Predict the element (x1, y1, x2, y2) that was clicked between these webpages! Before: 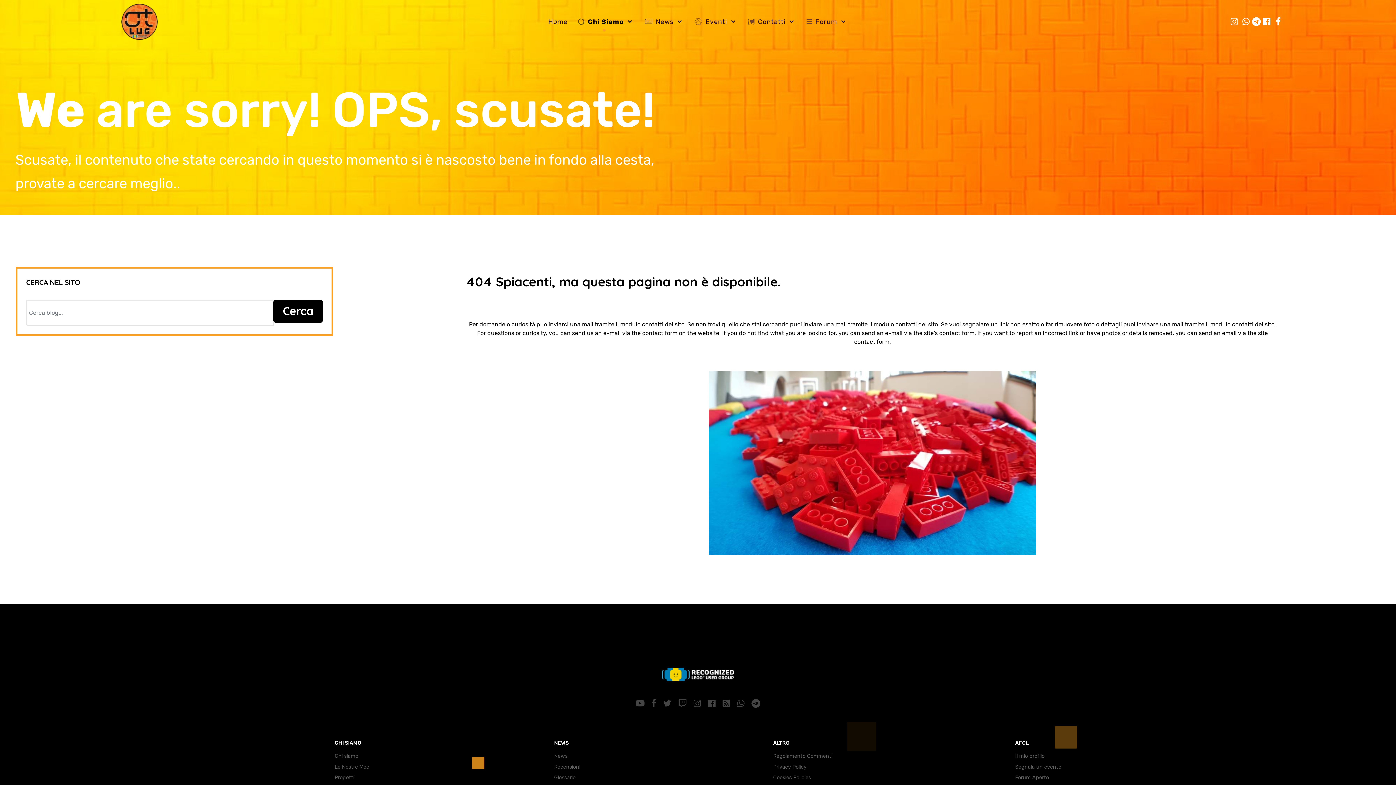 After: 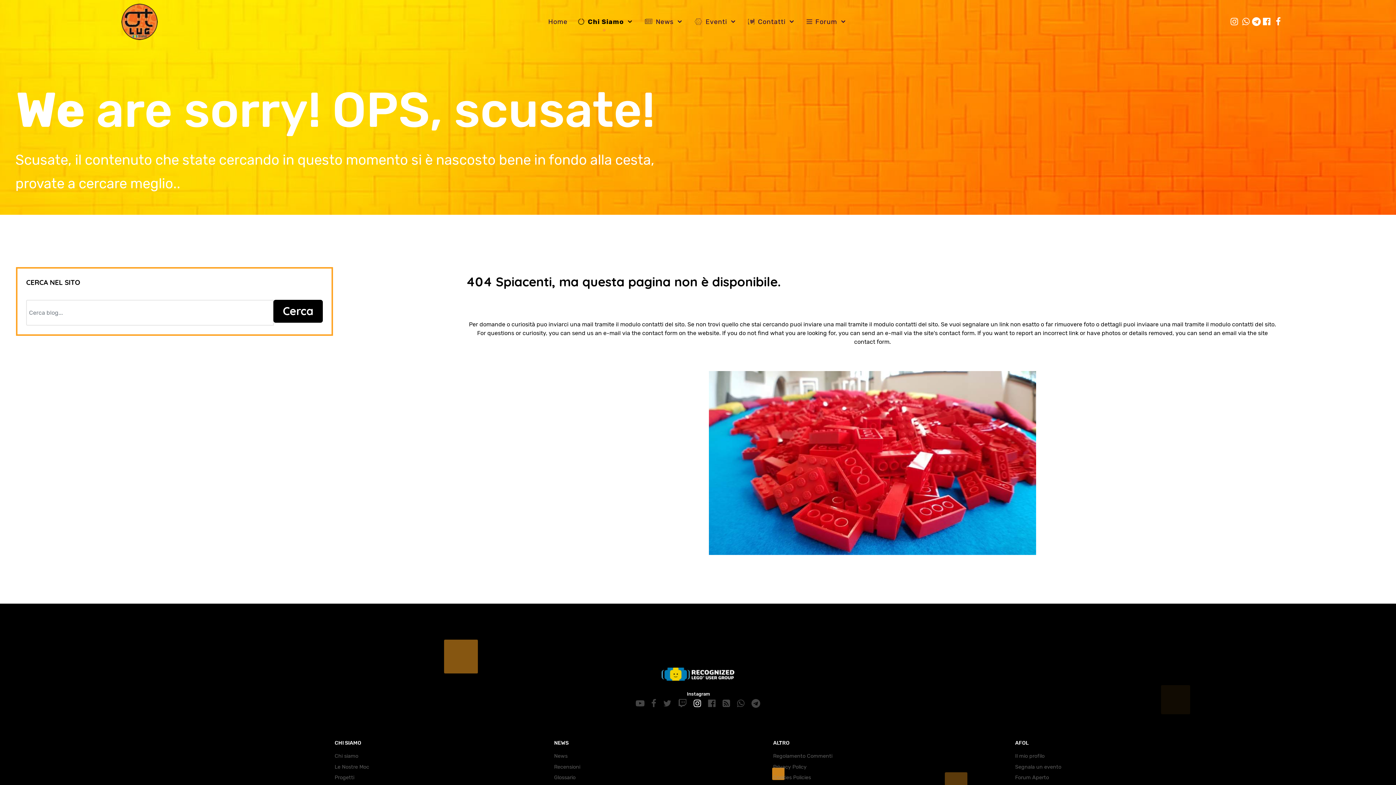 Action: label: Instagram bbox: (691, 699, 705, 709)